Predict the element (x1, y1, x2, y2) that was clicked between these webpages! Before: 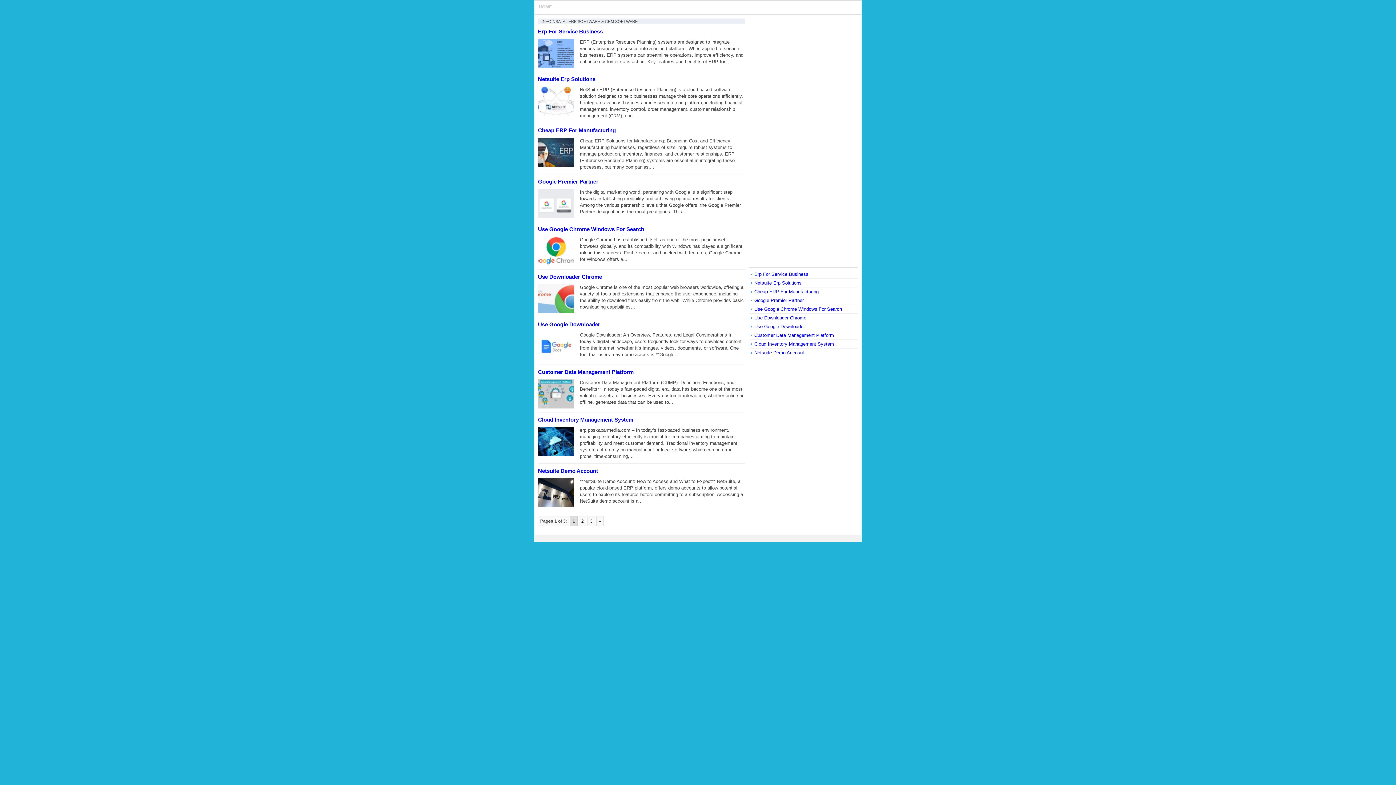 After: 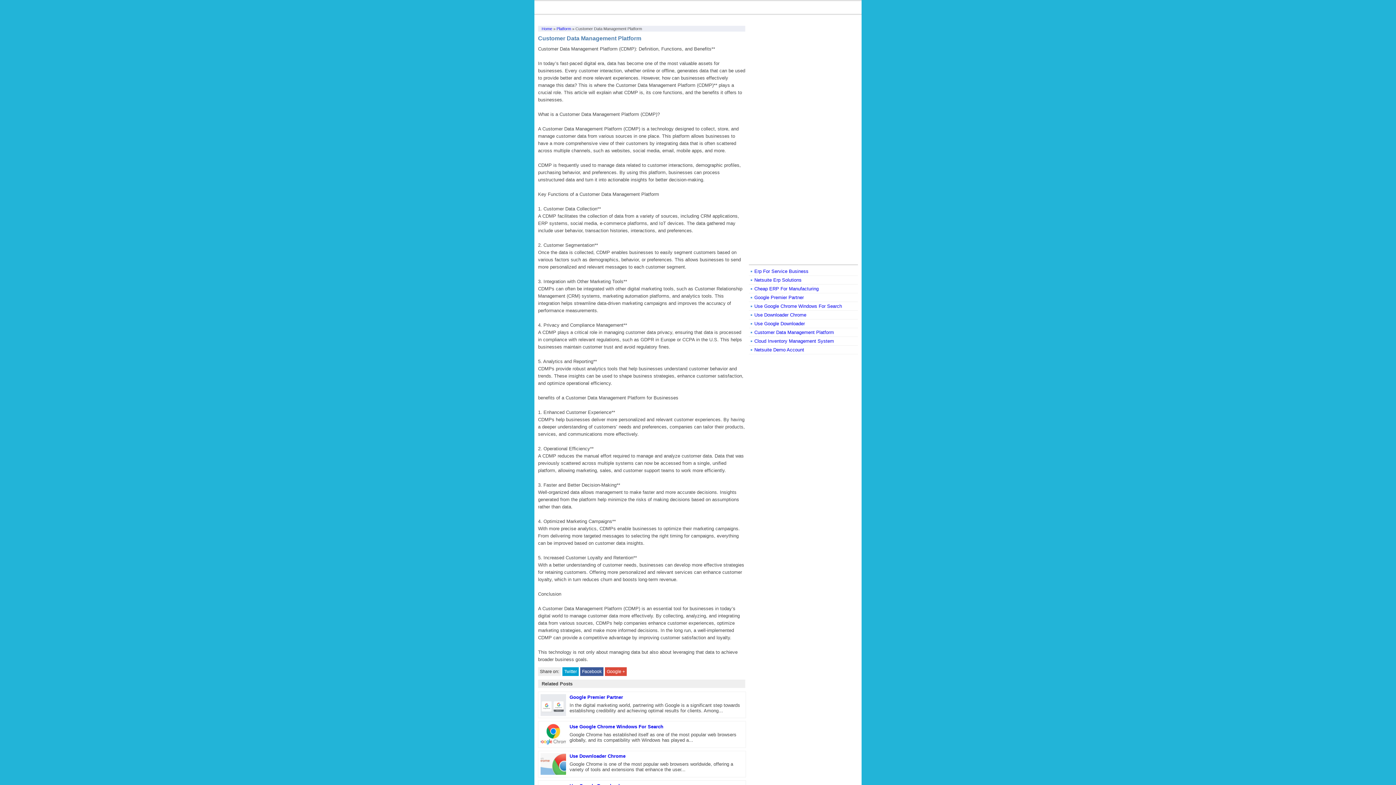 Action: bbox: (538, 369, 633, 375) label: Customer Data Management Platform